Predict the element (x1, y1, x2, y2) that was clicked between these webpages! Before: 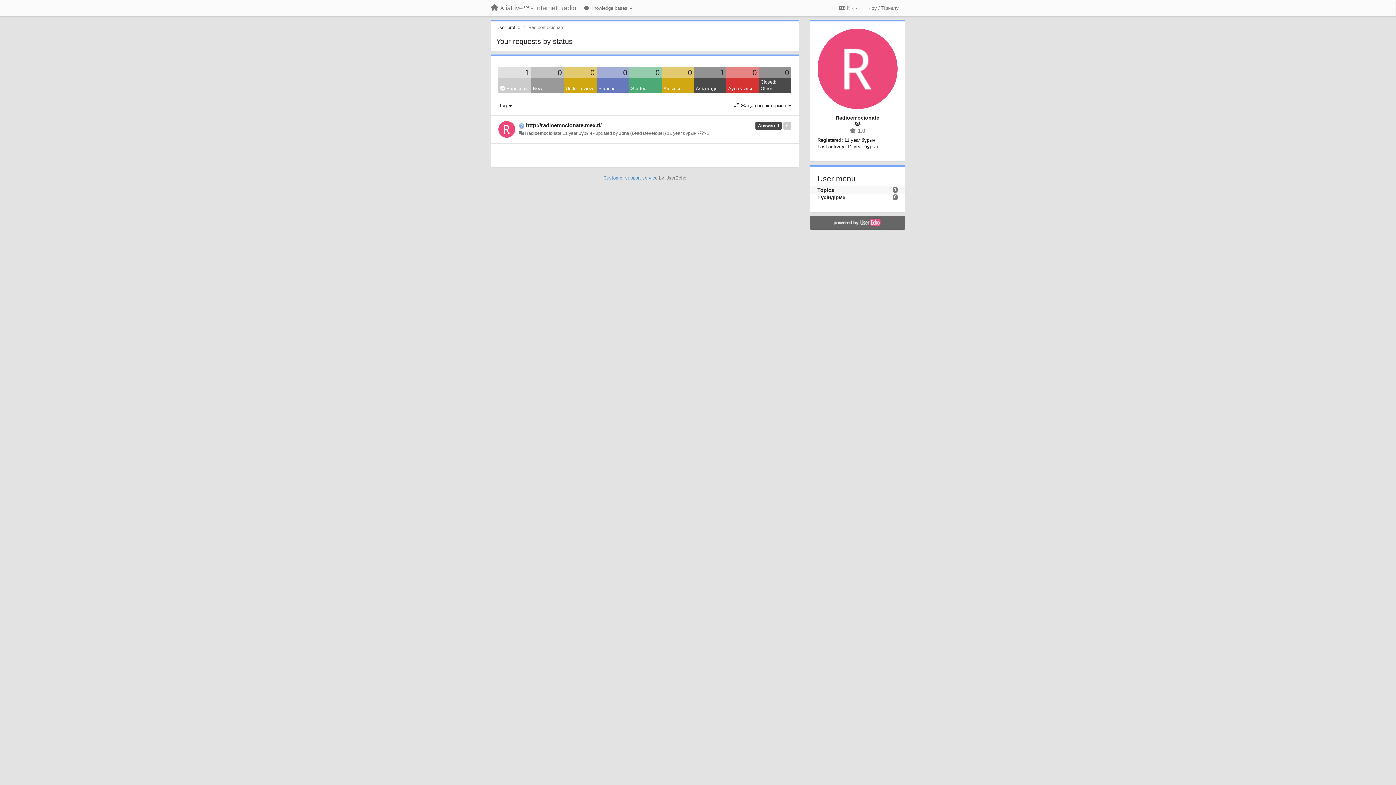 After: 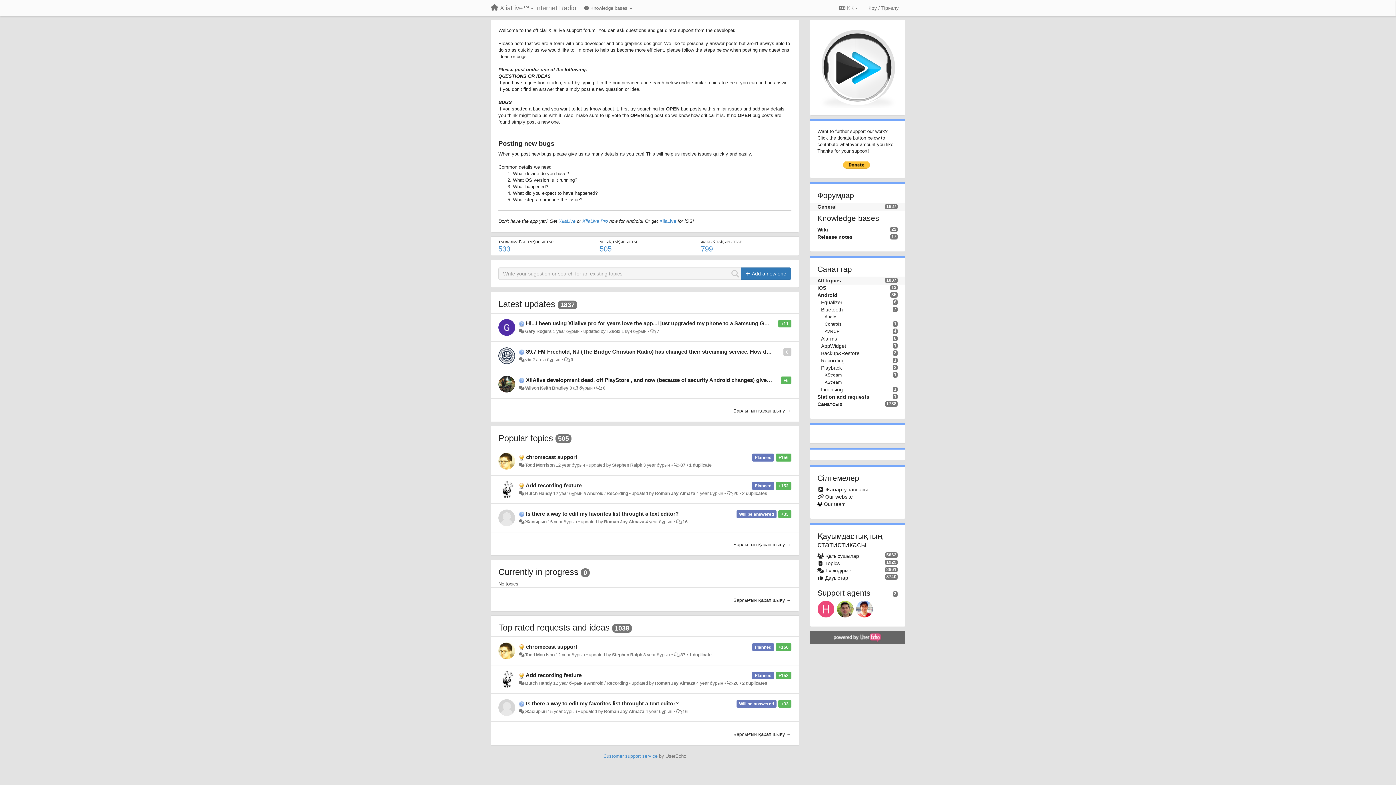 Action: label: XiiaLive™ - Internet Radio bbox: (485, 1, 581, 14)